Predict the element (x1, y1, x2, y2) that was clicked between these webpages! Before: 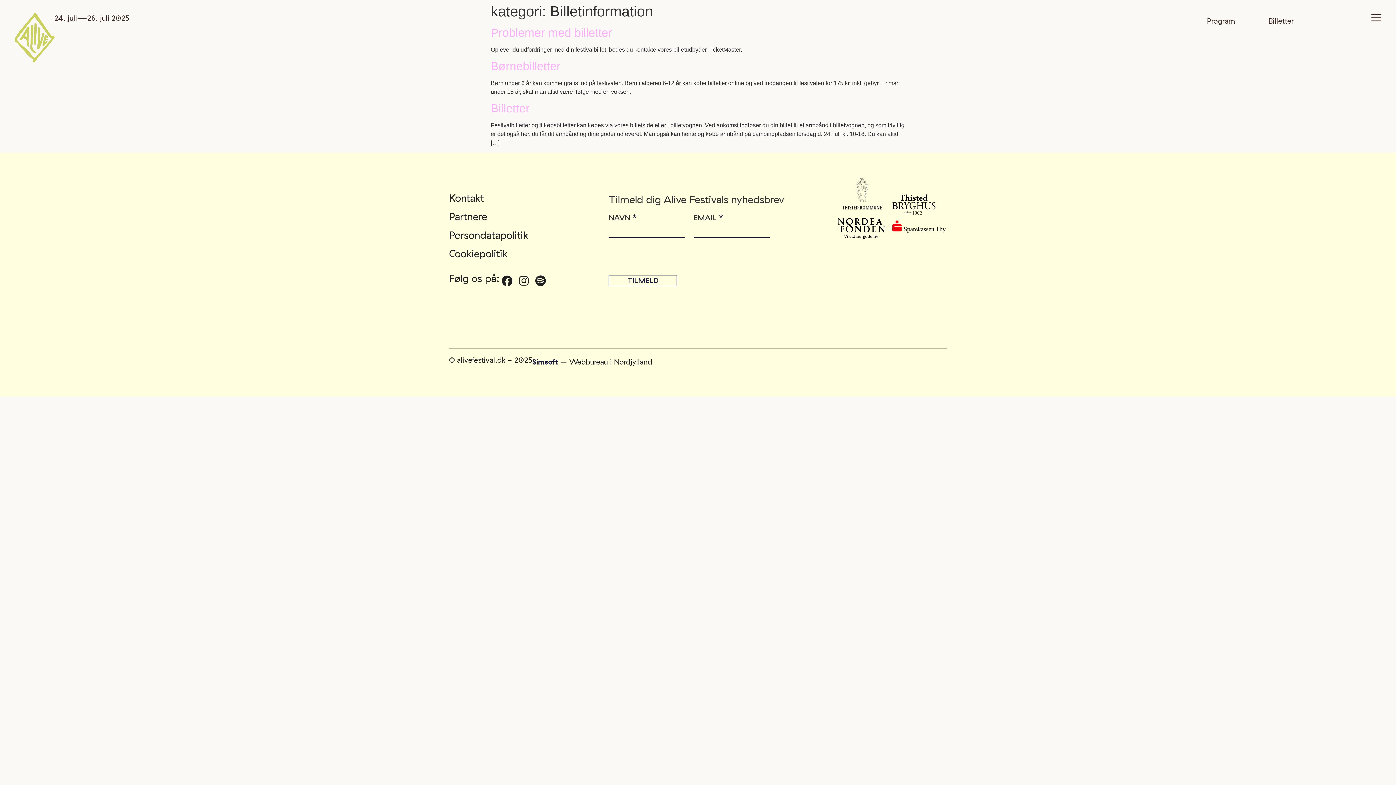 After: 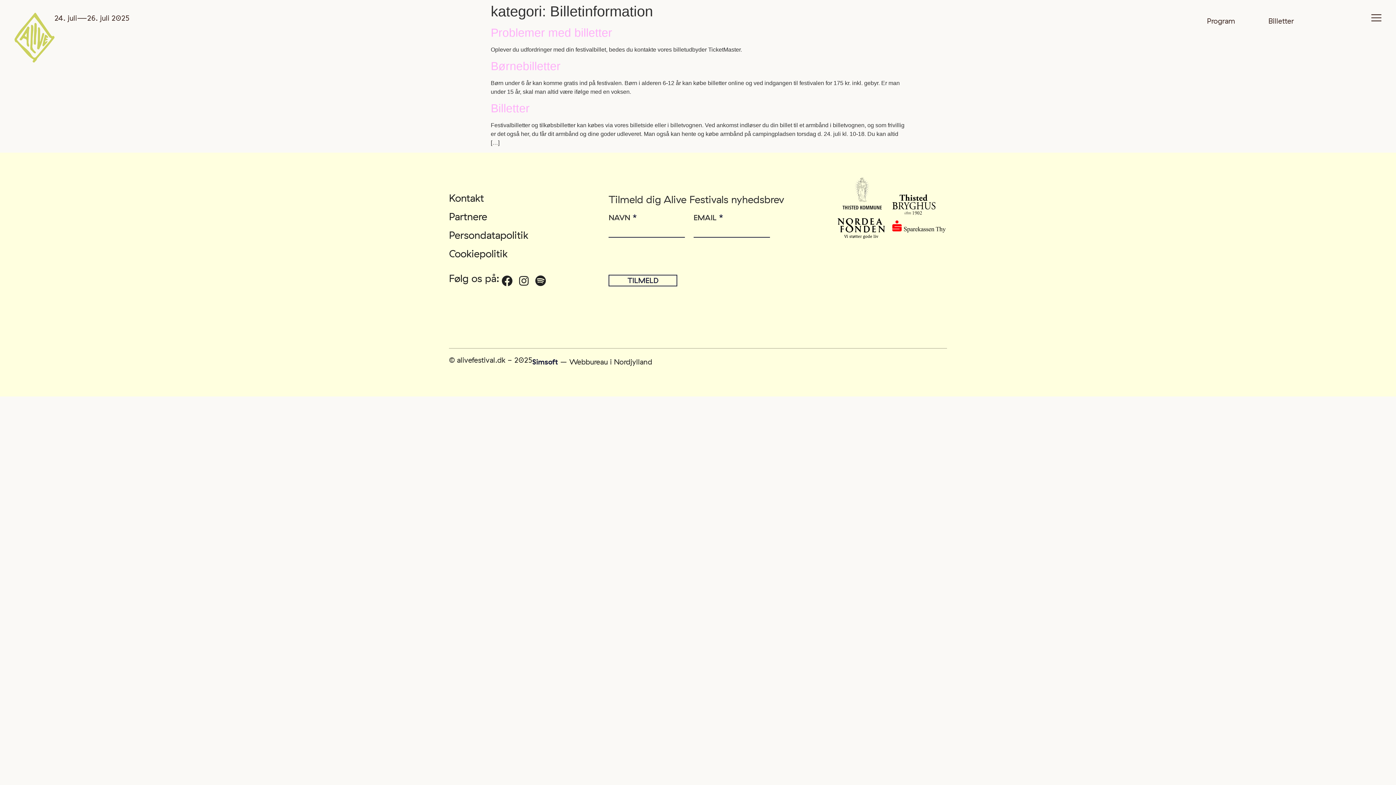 Action: bbox: (532, 357, 558, 366) label: Simsoft